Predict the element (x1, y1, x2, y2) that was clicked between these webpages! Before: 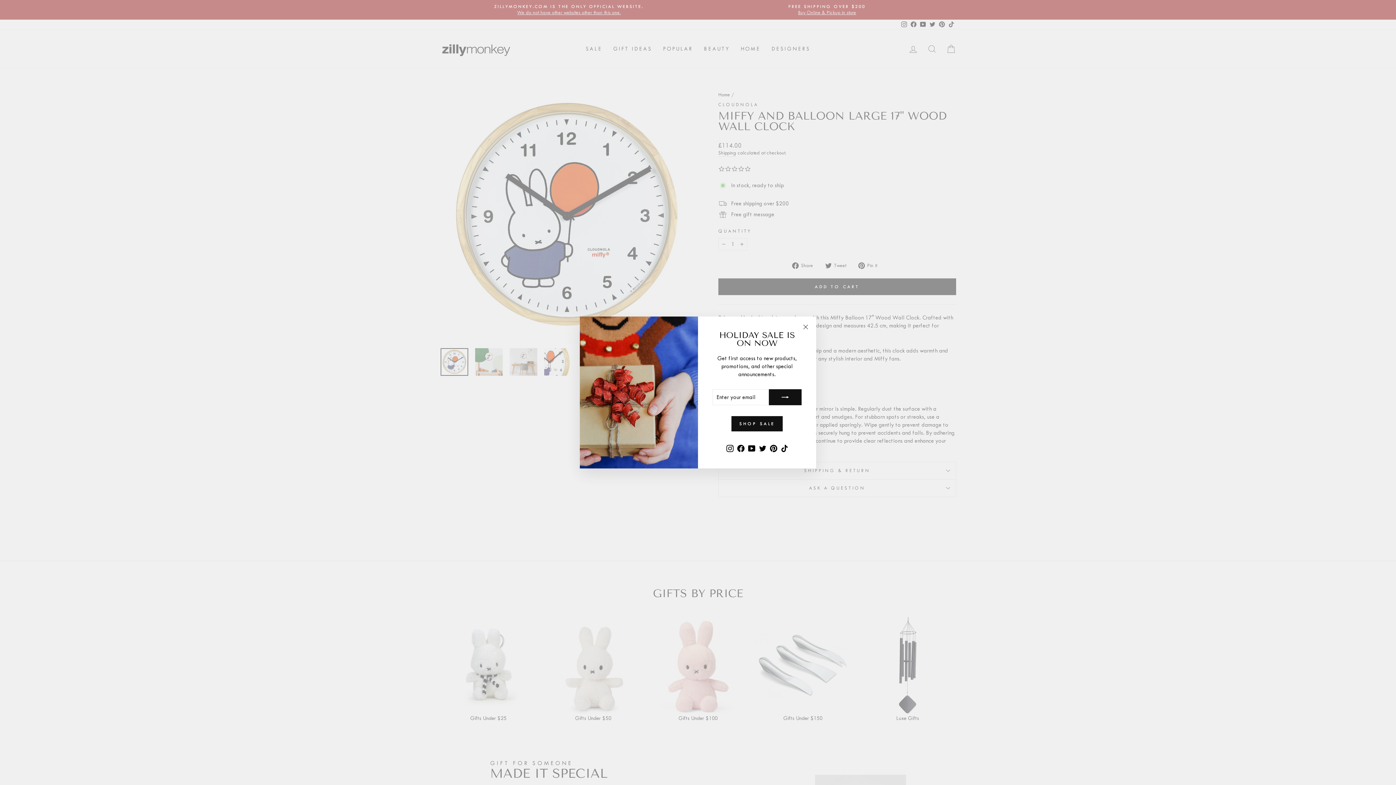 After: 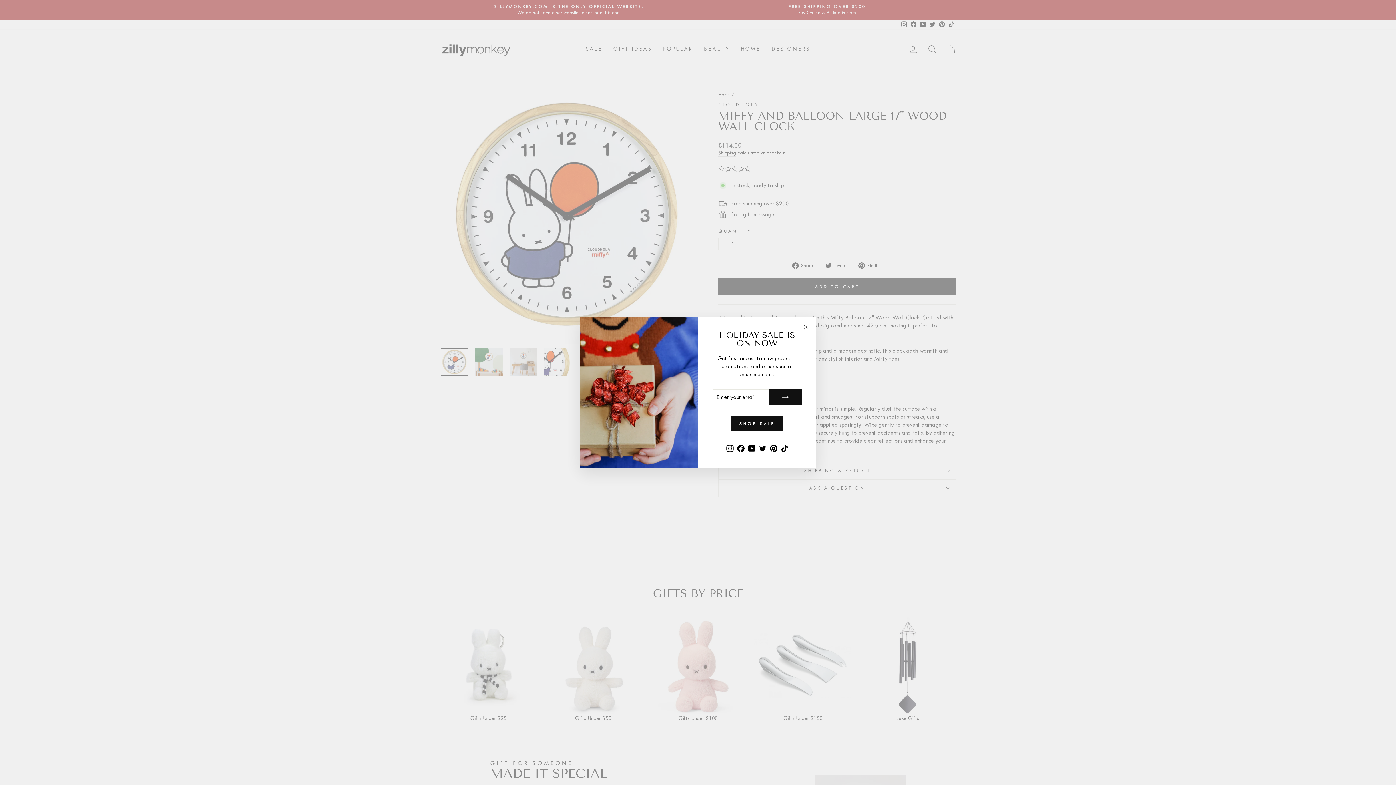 Action: label: YouTube bbox: (746, 442, 757, 454)